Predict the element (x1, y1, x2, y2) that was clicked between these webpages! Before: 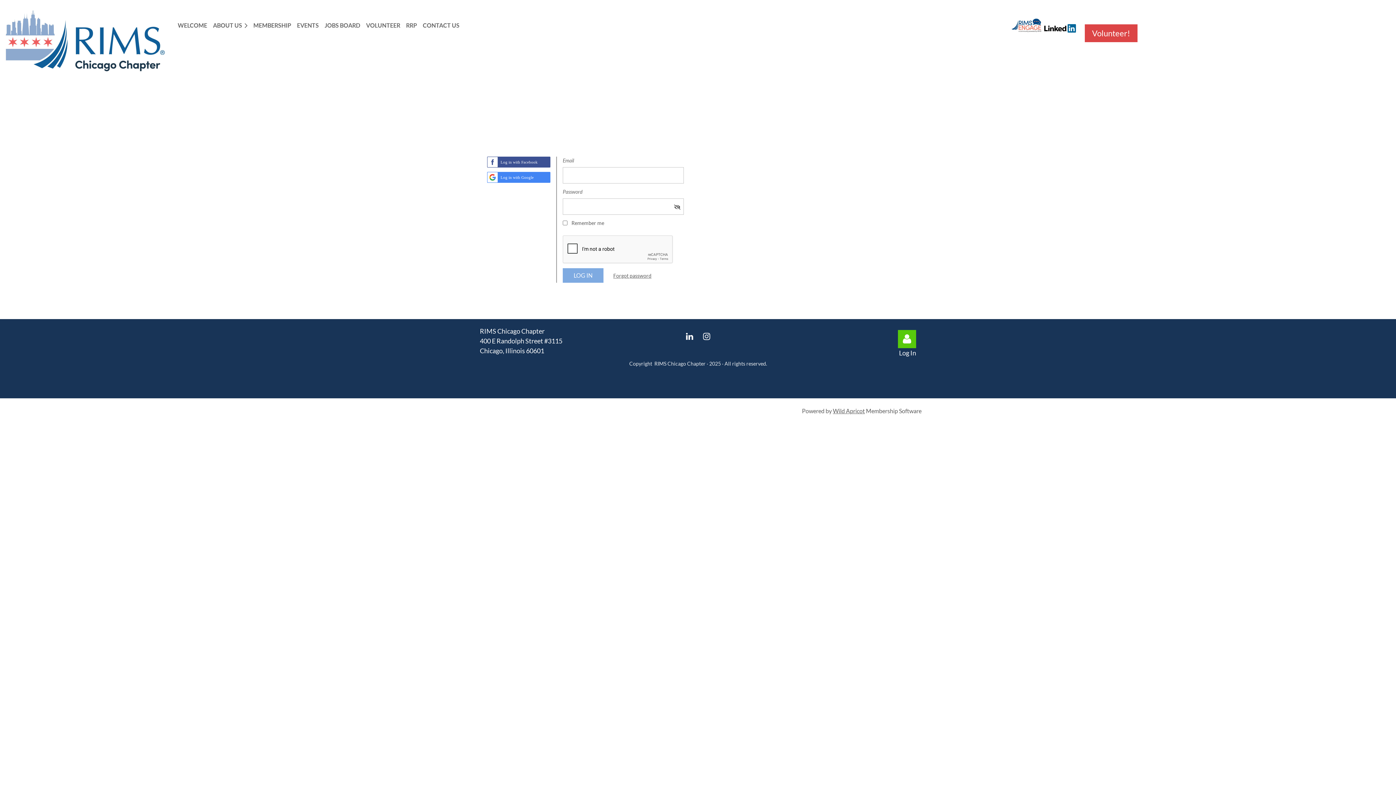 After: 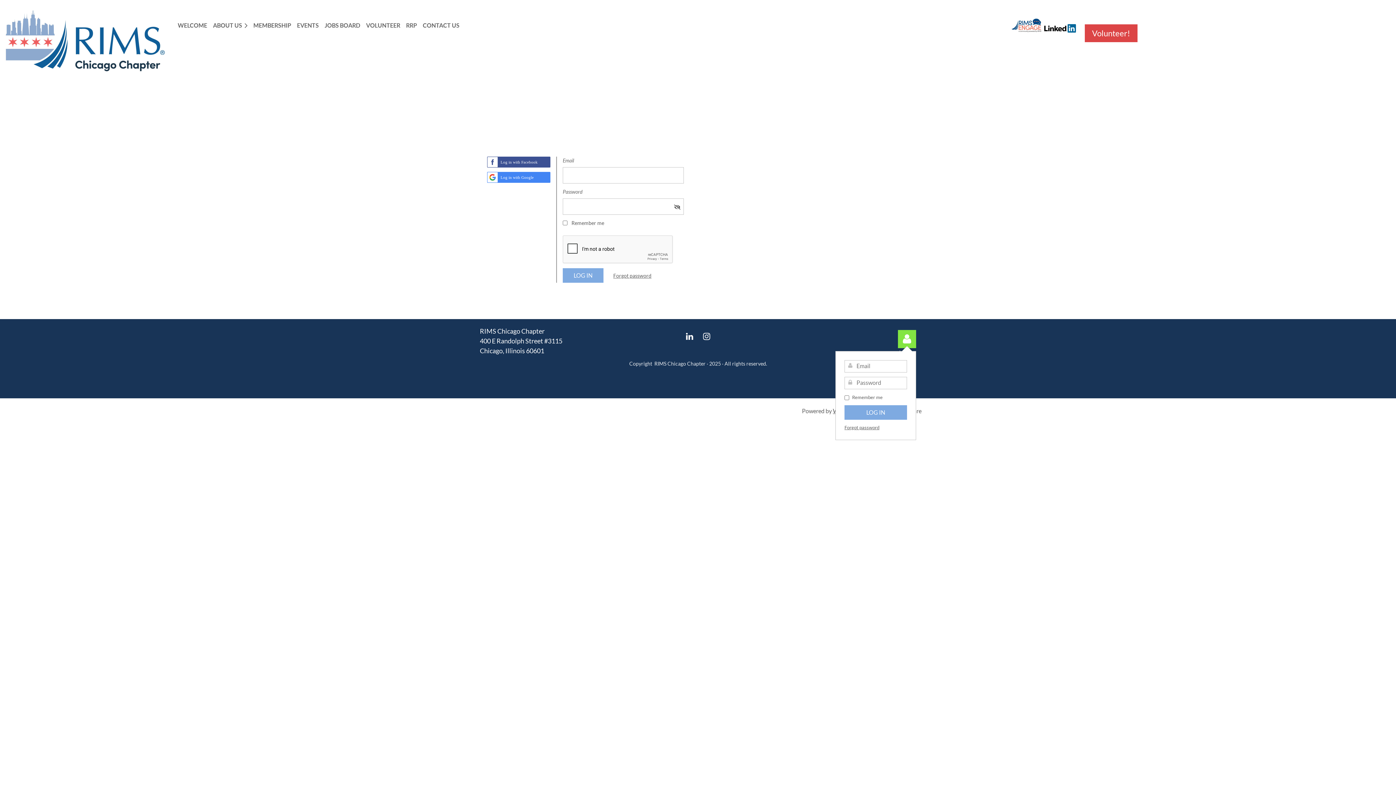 Action: bbox: (898, 330, 916, 348) label: Log in